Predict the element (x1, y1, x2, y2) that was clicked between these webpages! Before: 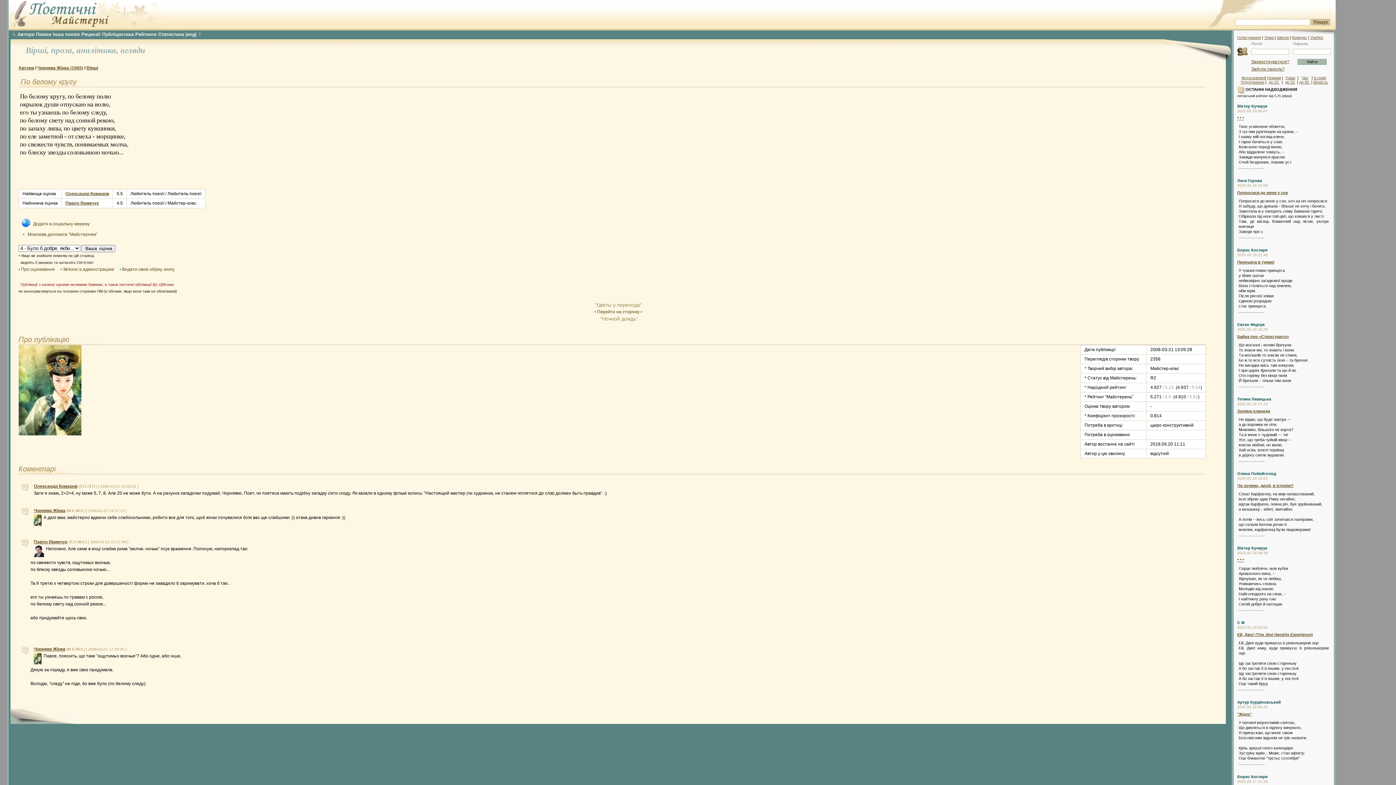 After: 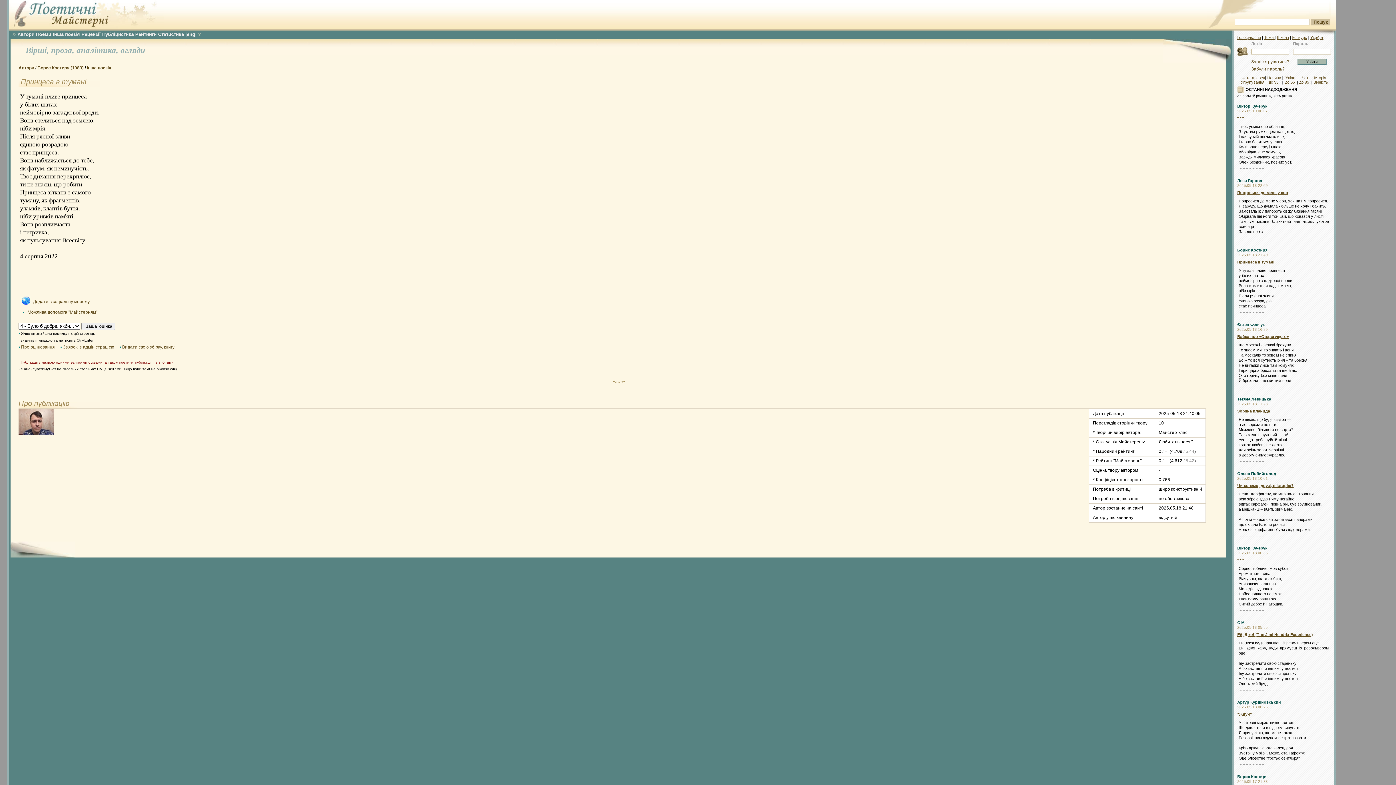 Action: label: Принцеса в тумані bbox: (1237, 260, 1274, 264)